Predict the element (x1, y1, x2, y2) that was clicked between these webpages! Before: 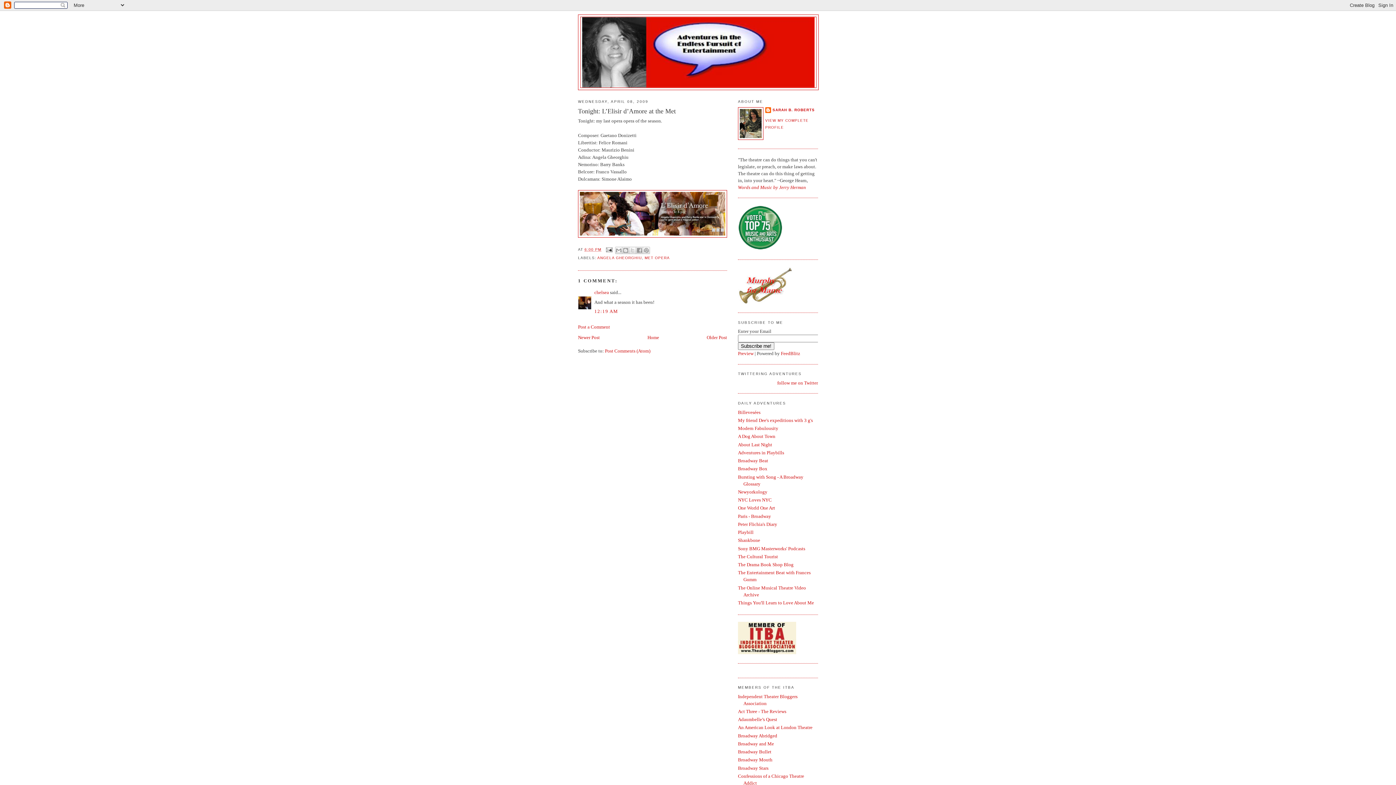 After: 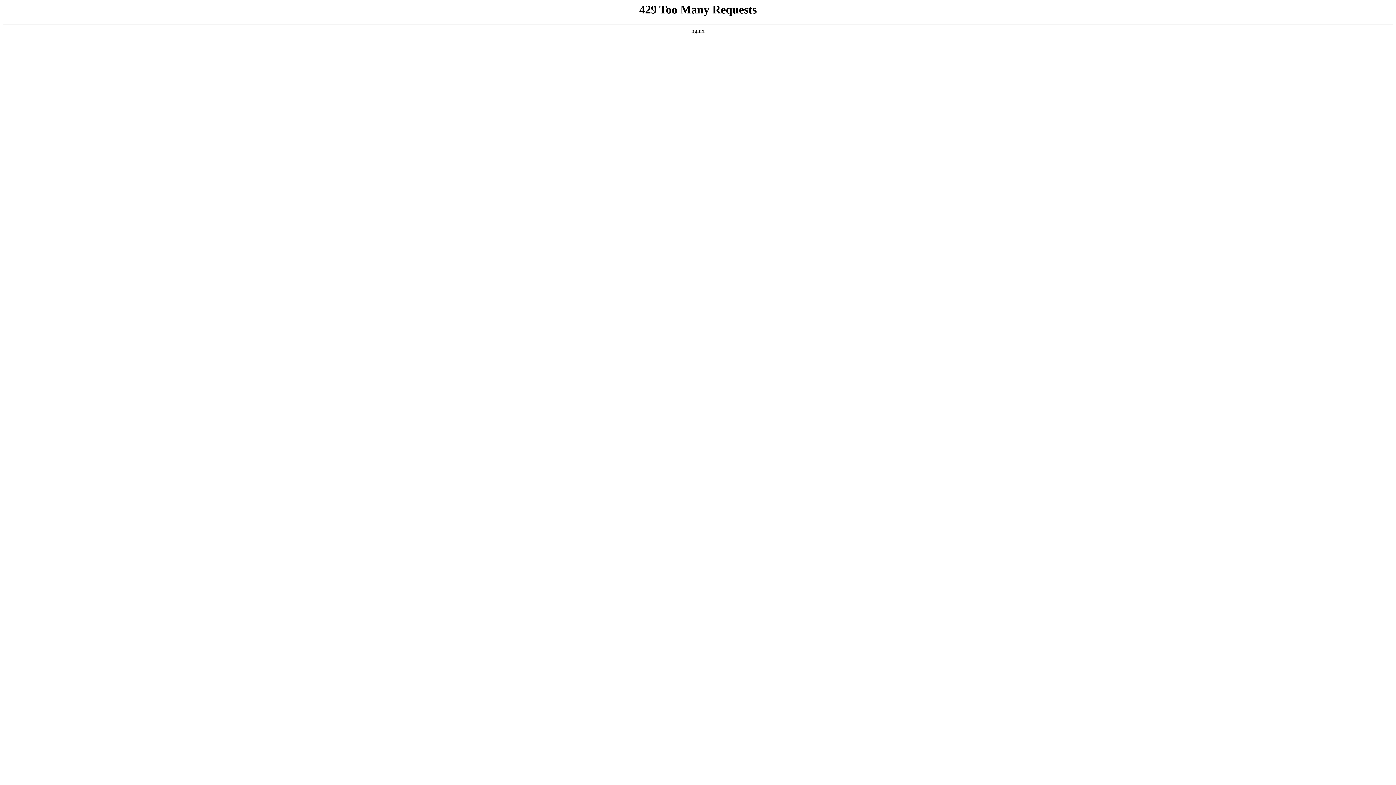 Action: label: Peter Flichia's Diary bbox: (738, 521, 777, 527)